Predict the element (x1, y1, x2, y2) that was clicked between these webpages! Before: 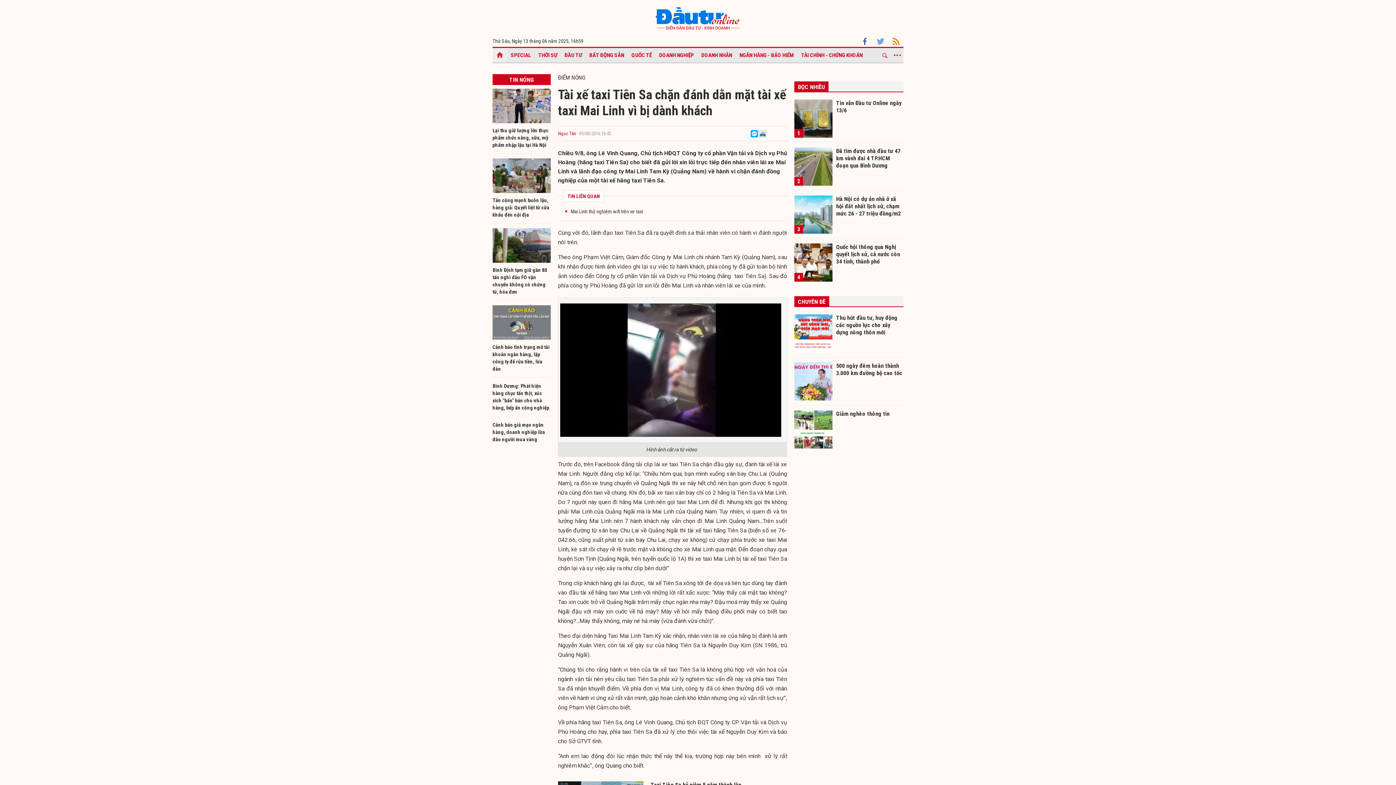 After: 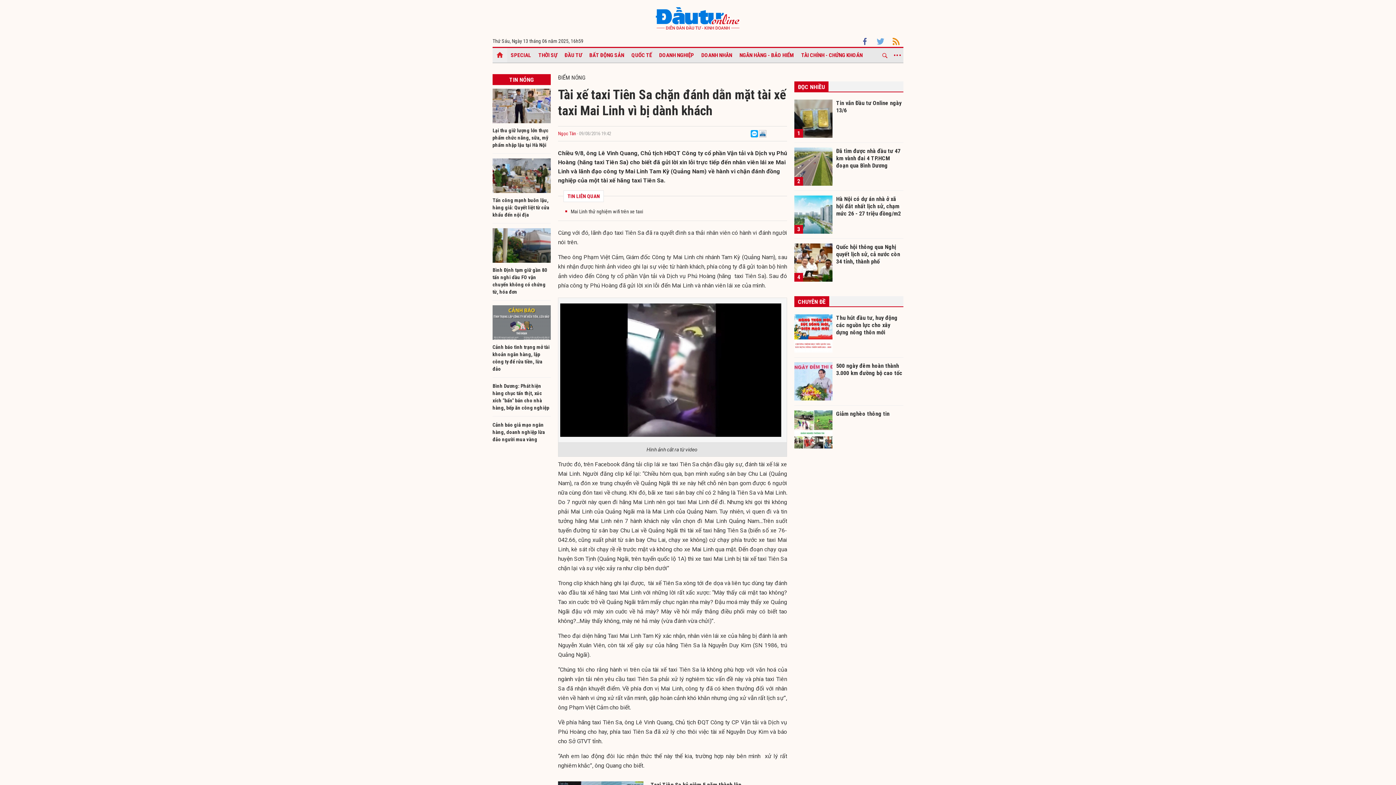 Action: bbox: (558, 130, 576, 136) label: Ngọc Tân